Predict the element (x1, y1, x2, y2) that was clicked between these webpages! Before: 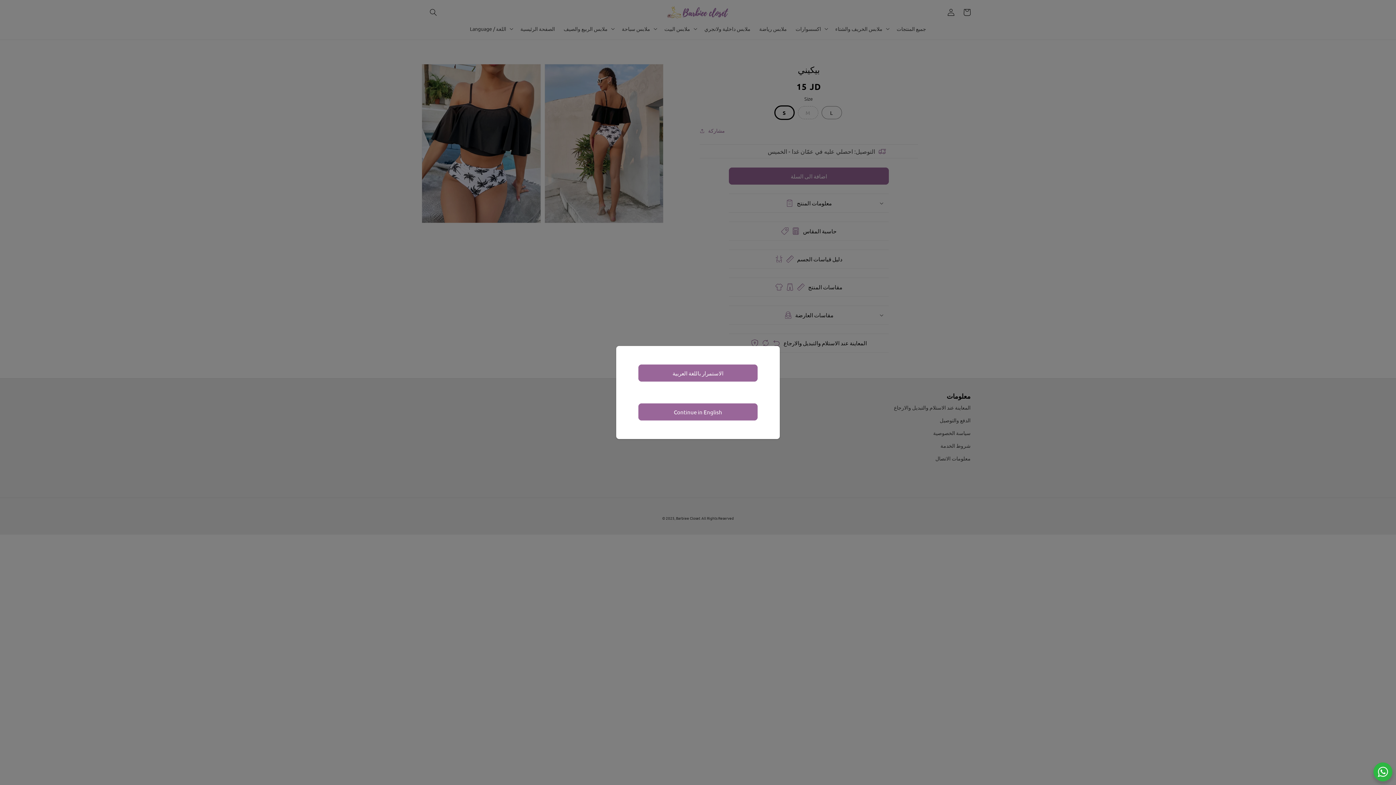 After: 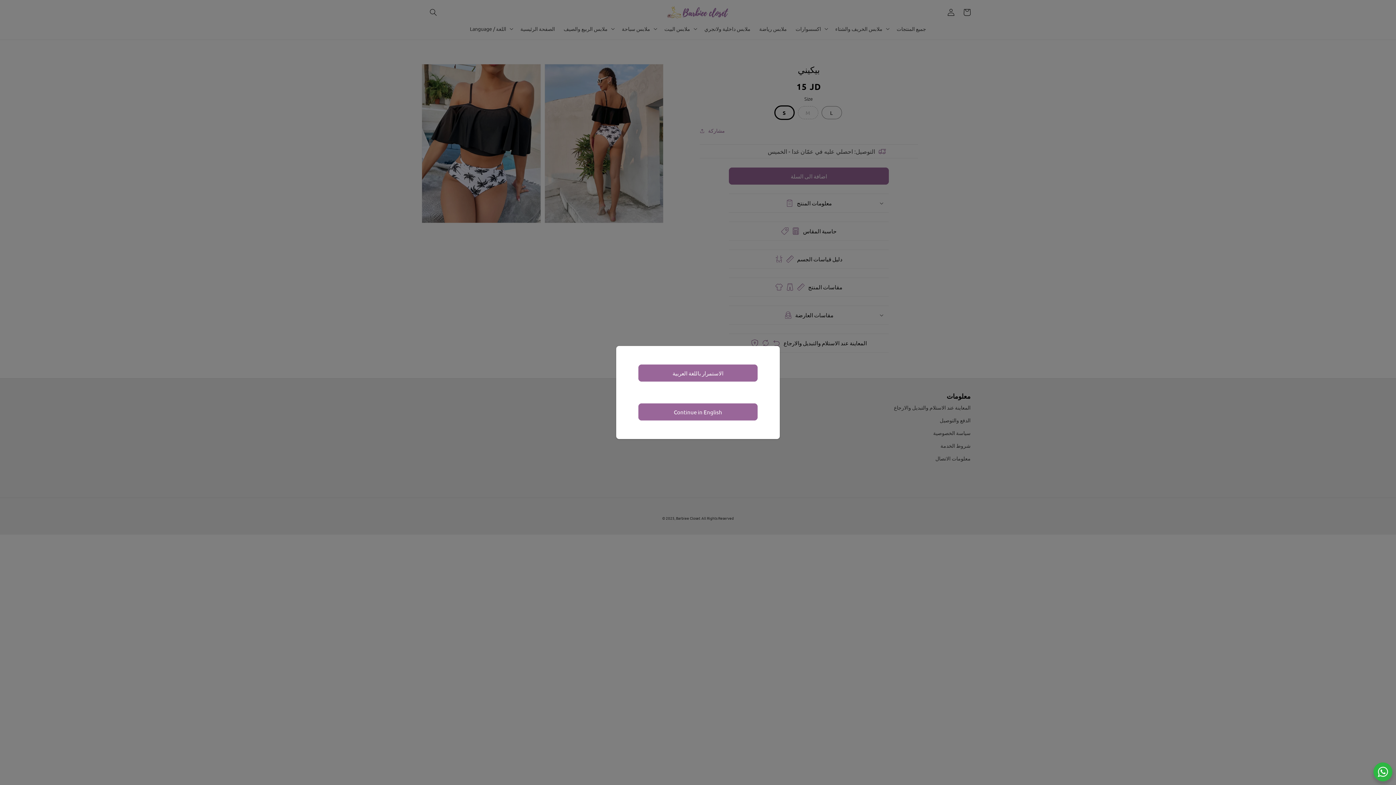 Action: bbox: (1373, 762, 1392, 781)